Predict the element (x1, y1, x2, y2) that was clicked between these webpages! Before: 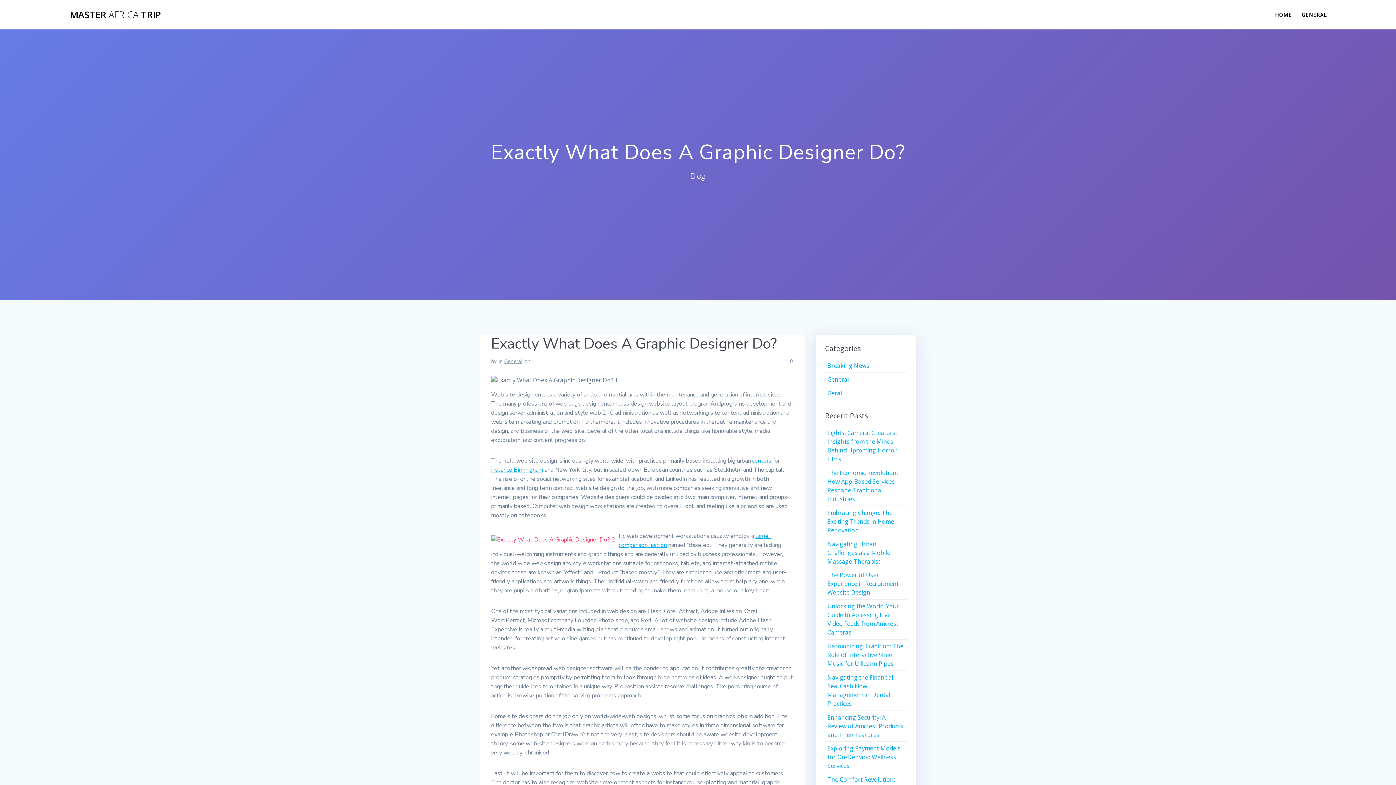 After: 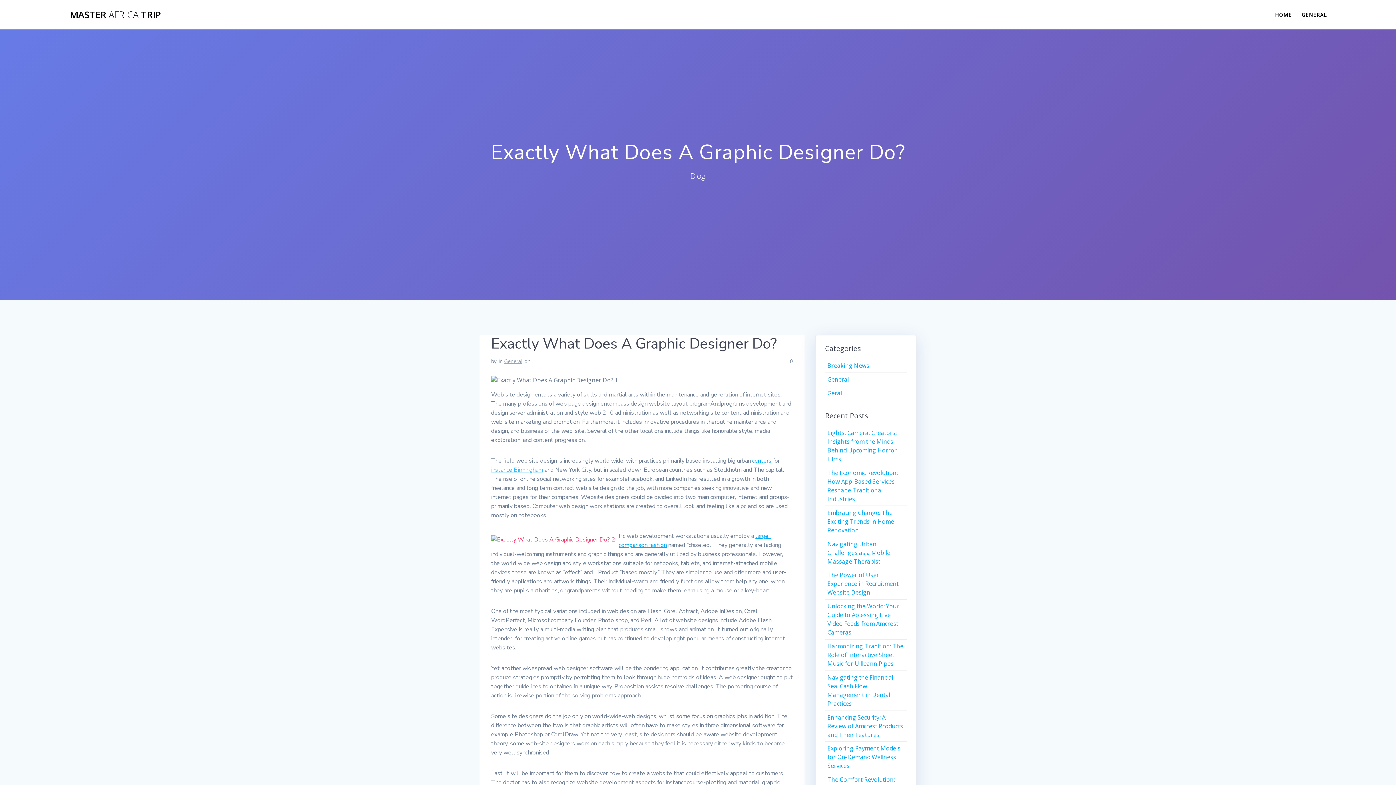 Action: bbox: (491, 466, 543, 474) label: instance Birmingham